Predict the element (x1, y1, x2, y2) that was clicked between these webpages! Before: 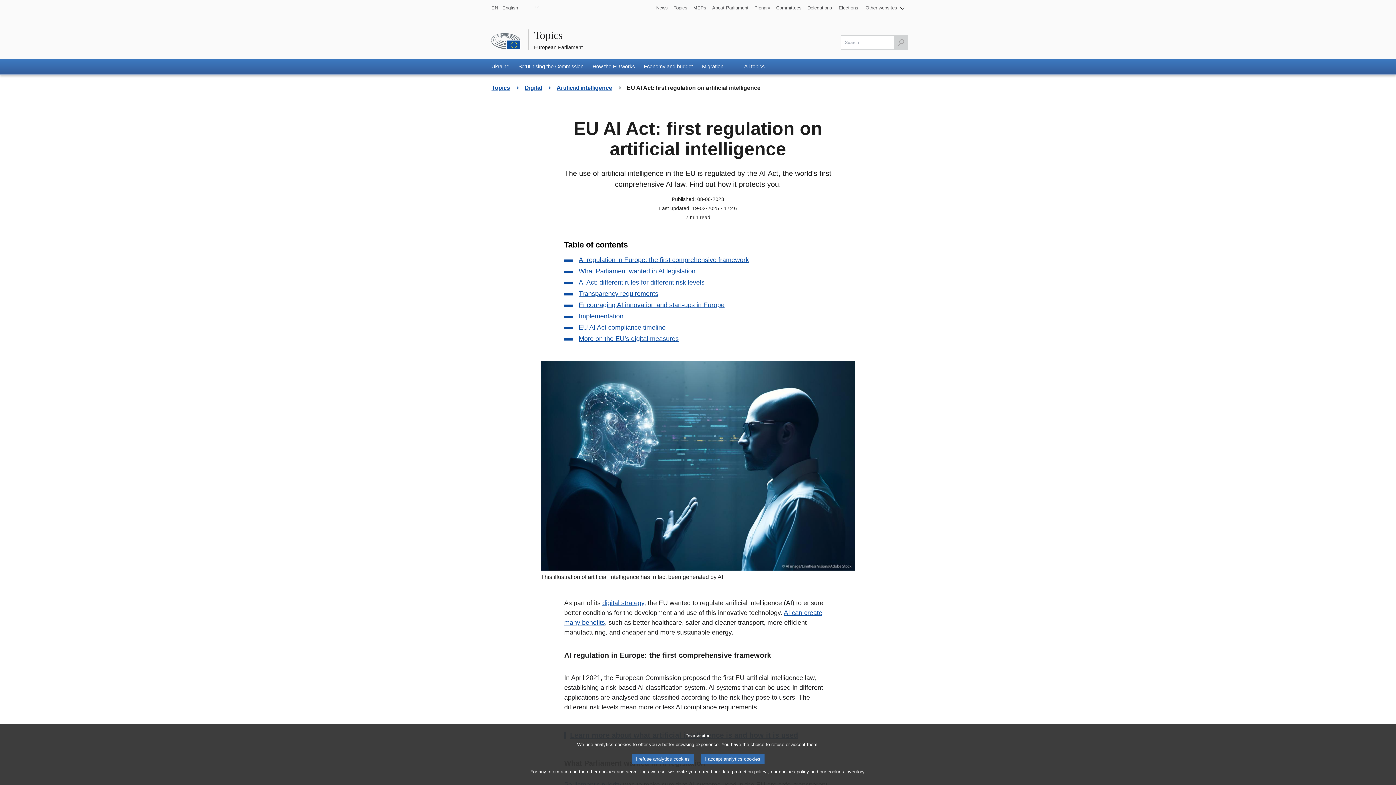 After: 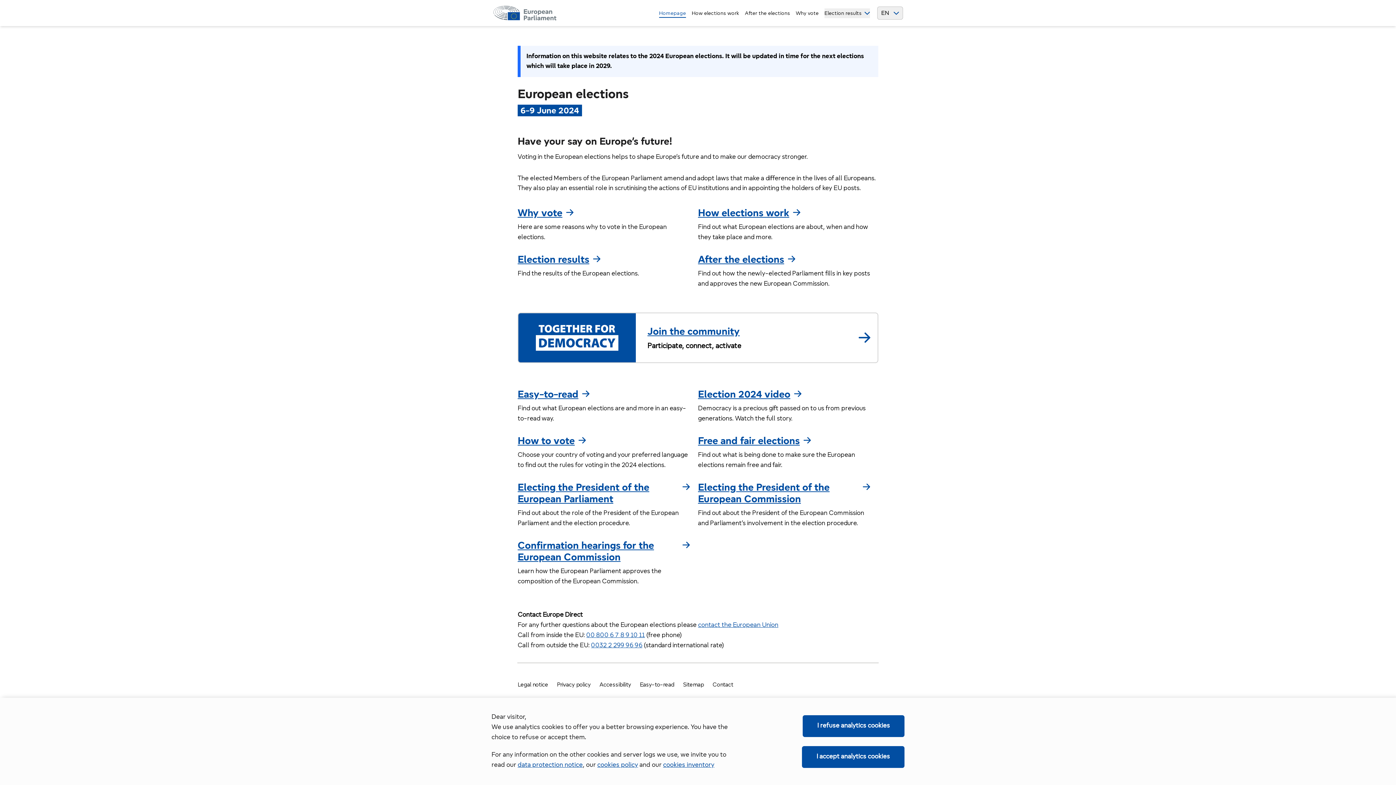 Action: label: Elections bbox: (836, 0, 862, 15)